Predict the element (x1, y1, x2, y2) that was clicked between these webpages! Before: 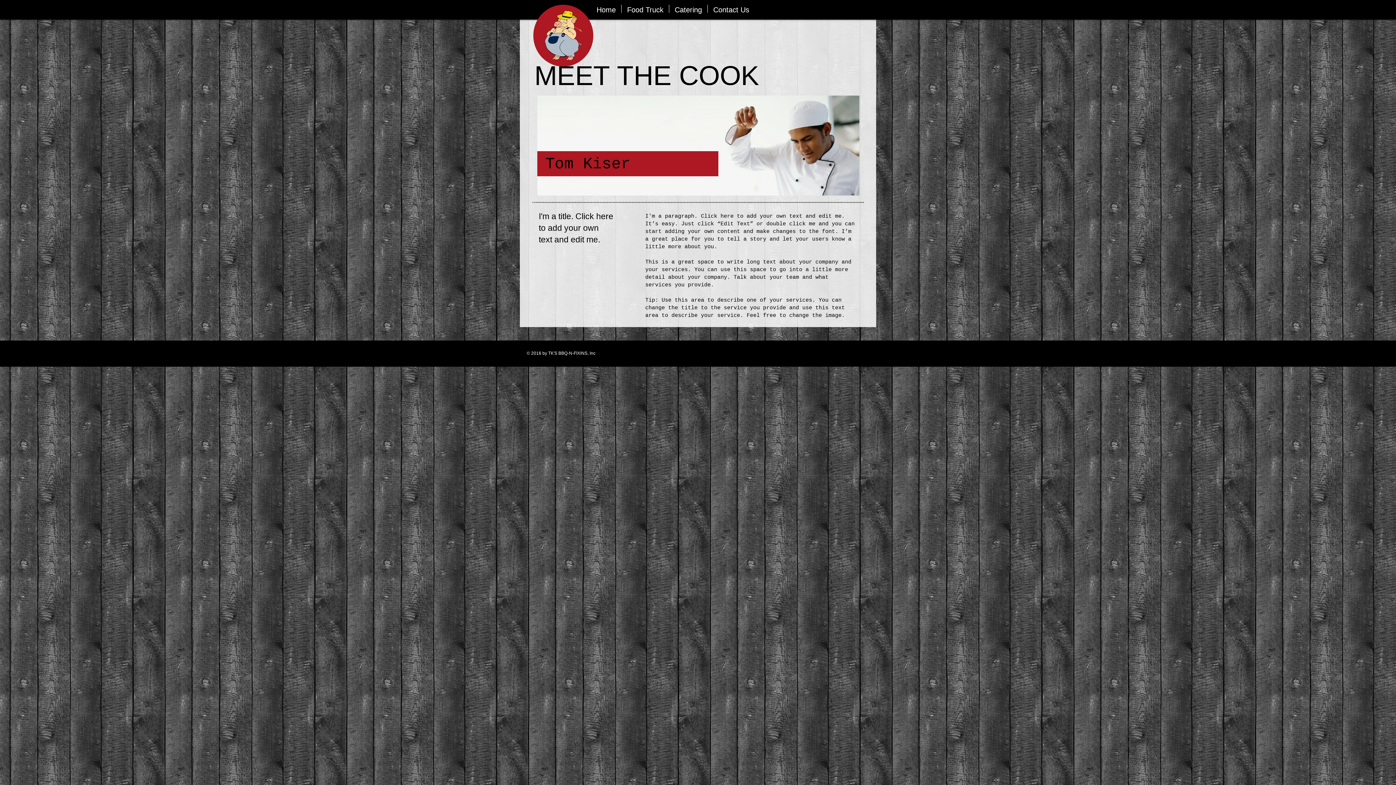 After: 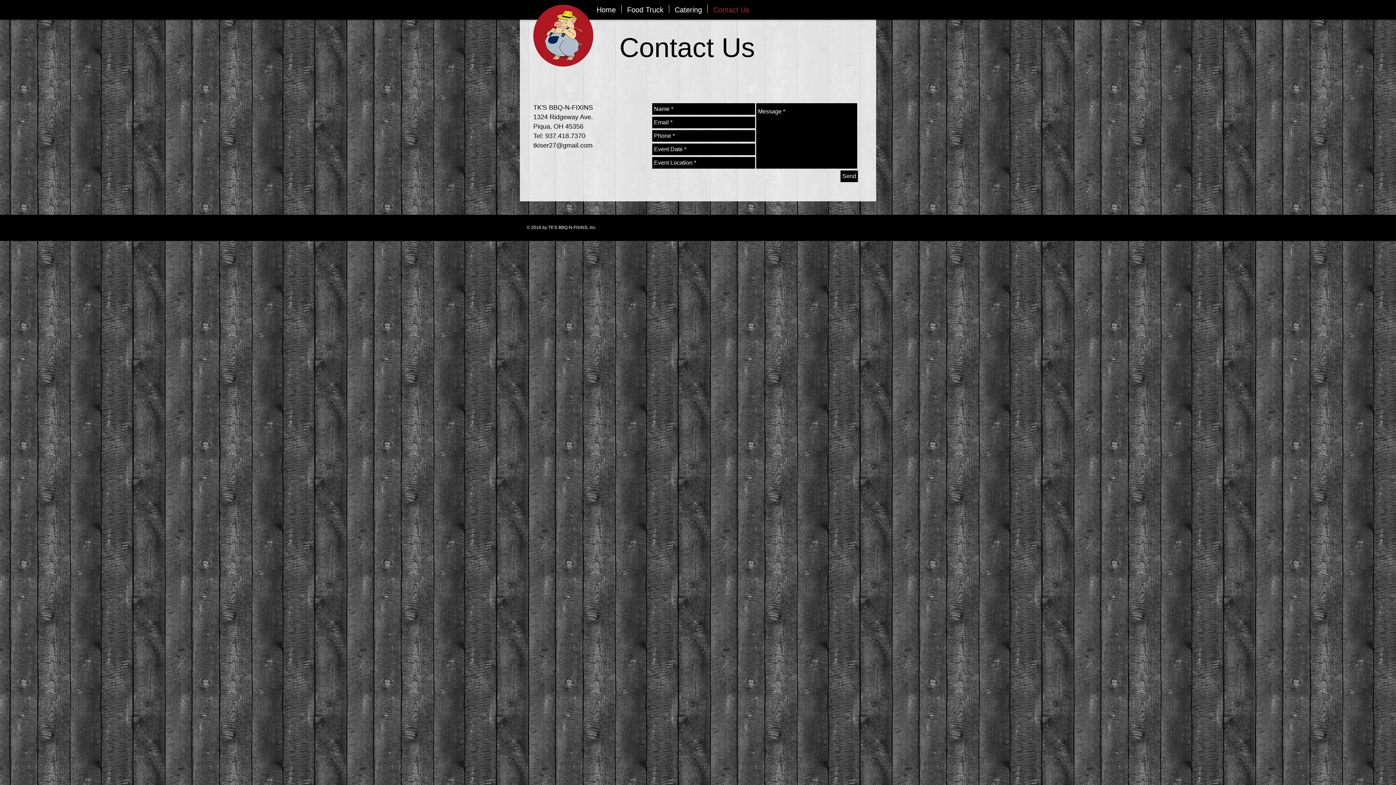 Action: bbox: (708, 4, 754, 12) label: Contact Us